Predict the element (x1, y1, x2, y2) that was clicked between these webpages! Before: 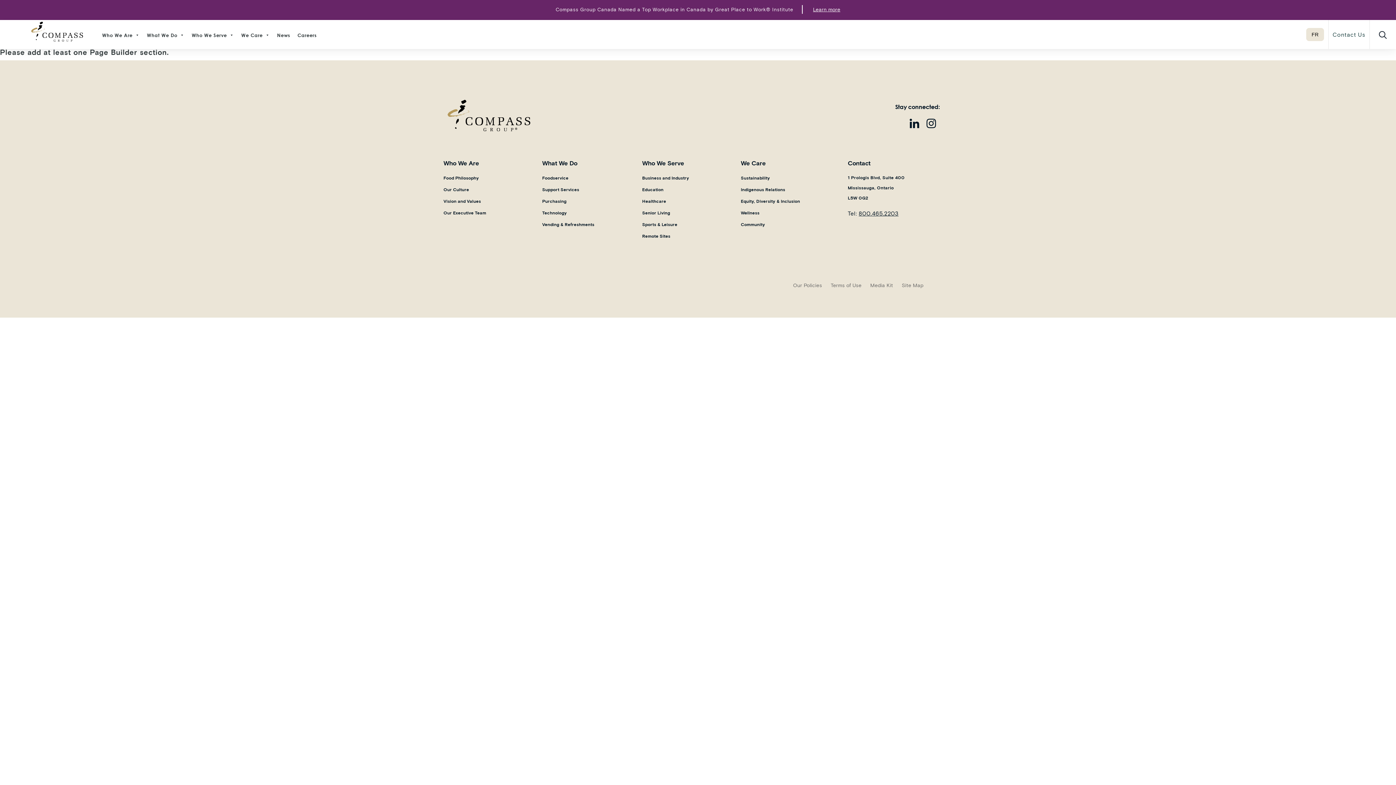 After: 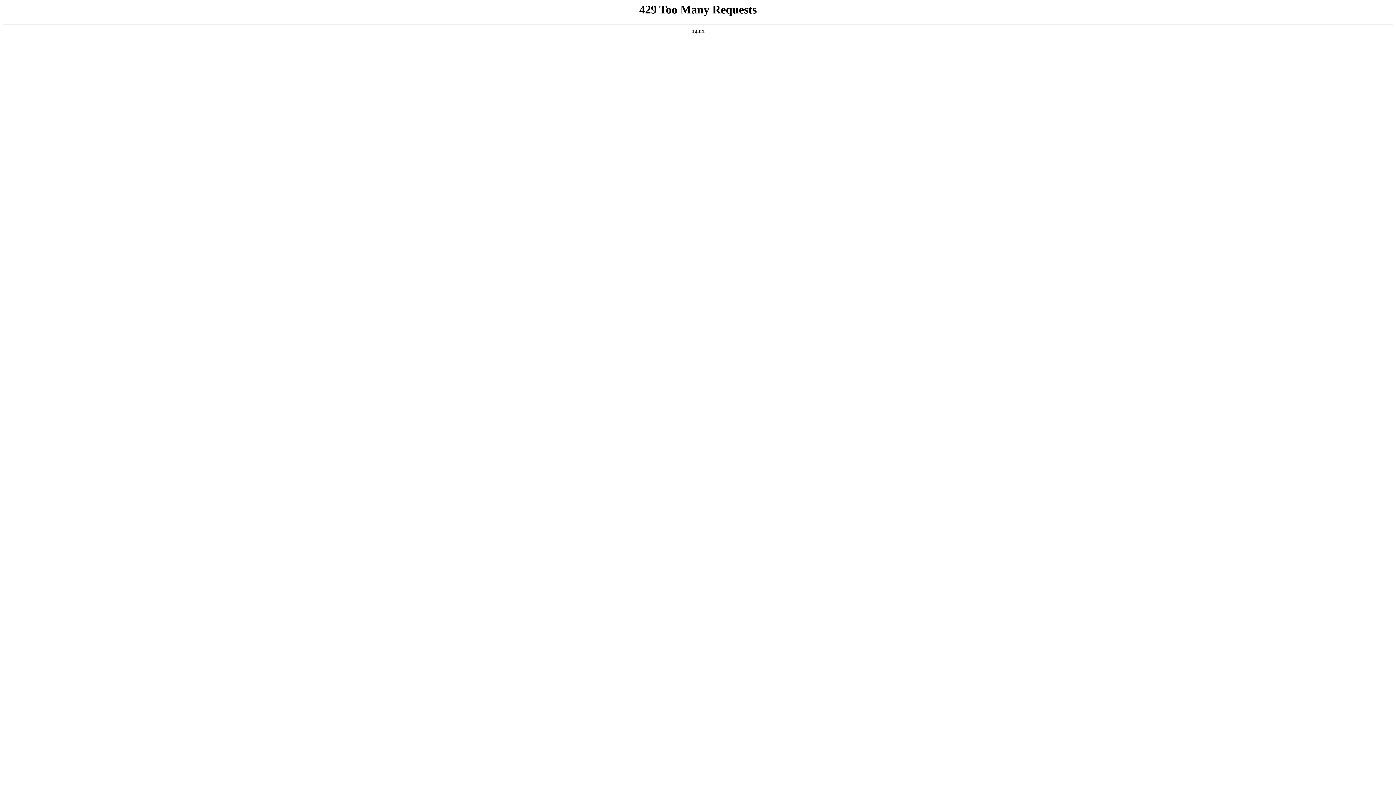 Action: label: Who We Are bbox: (443, 159, 479, 166)